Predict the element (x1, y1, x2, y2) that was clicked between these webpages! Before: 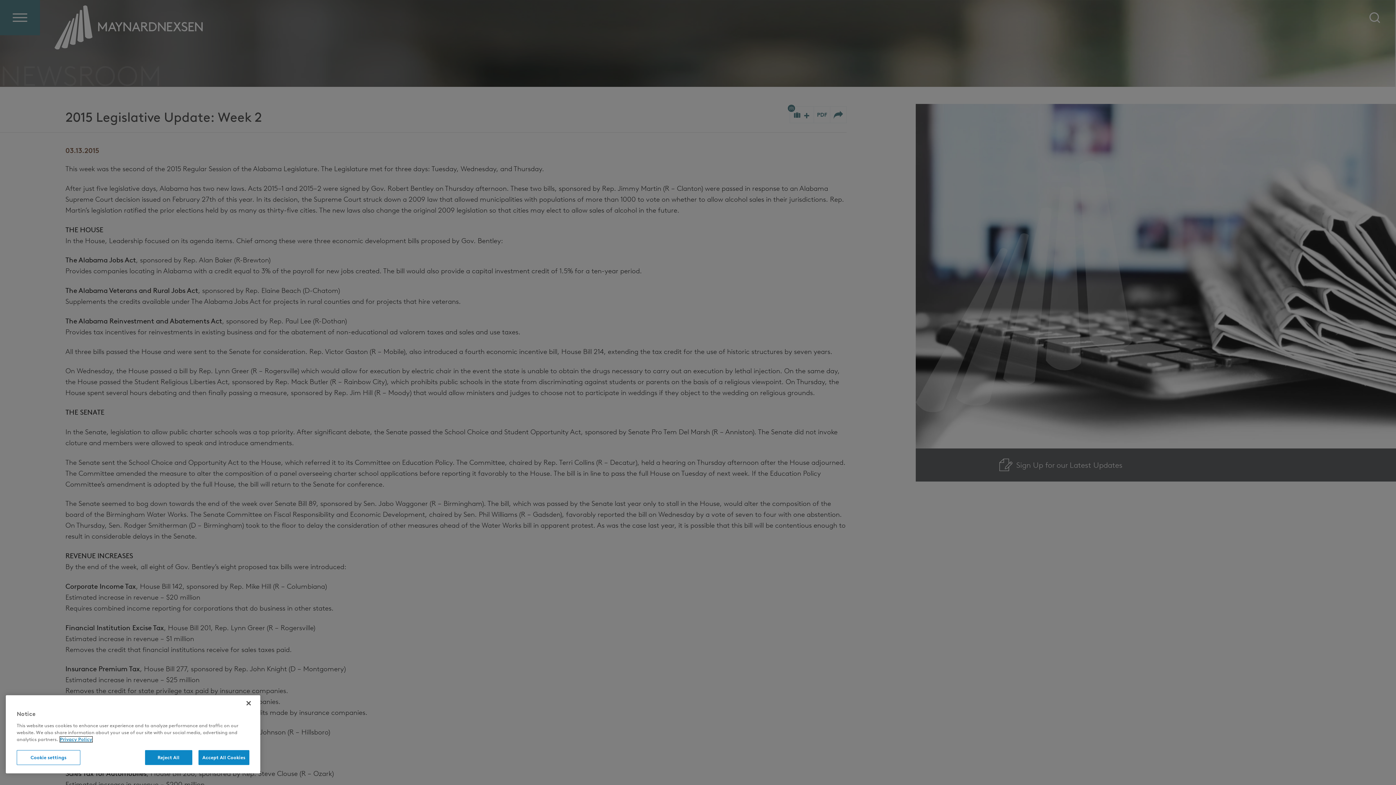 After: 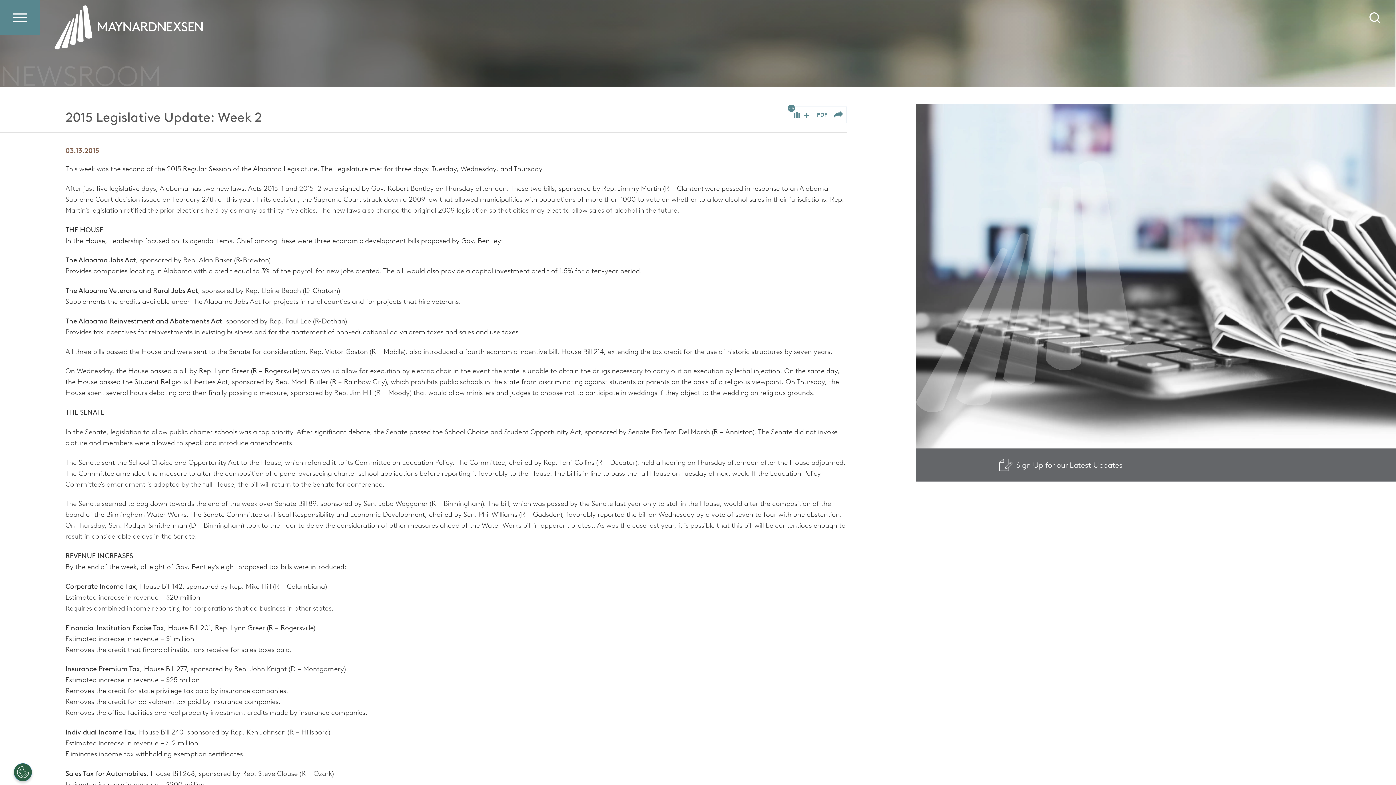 Action: bbox: (240, 695, 256, 711) label: Close